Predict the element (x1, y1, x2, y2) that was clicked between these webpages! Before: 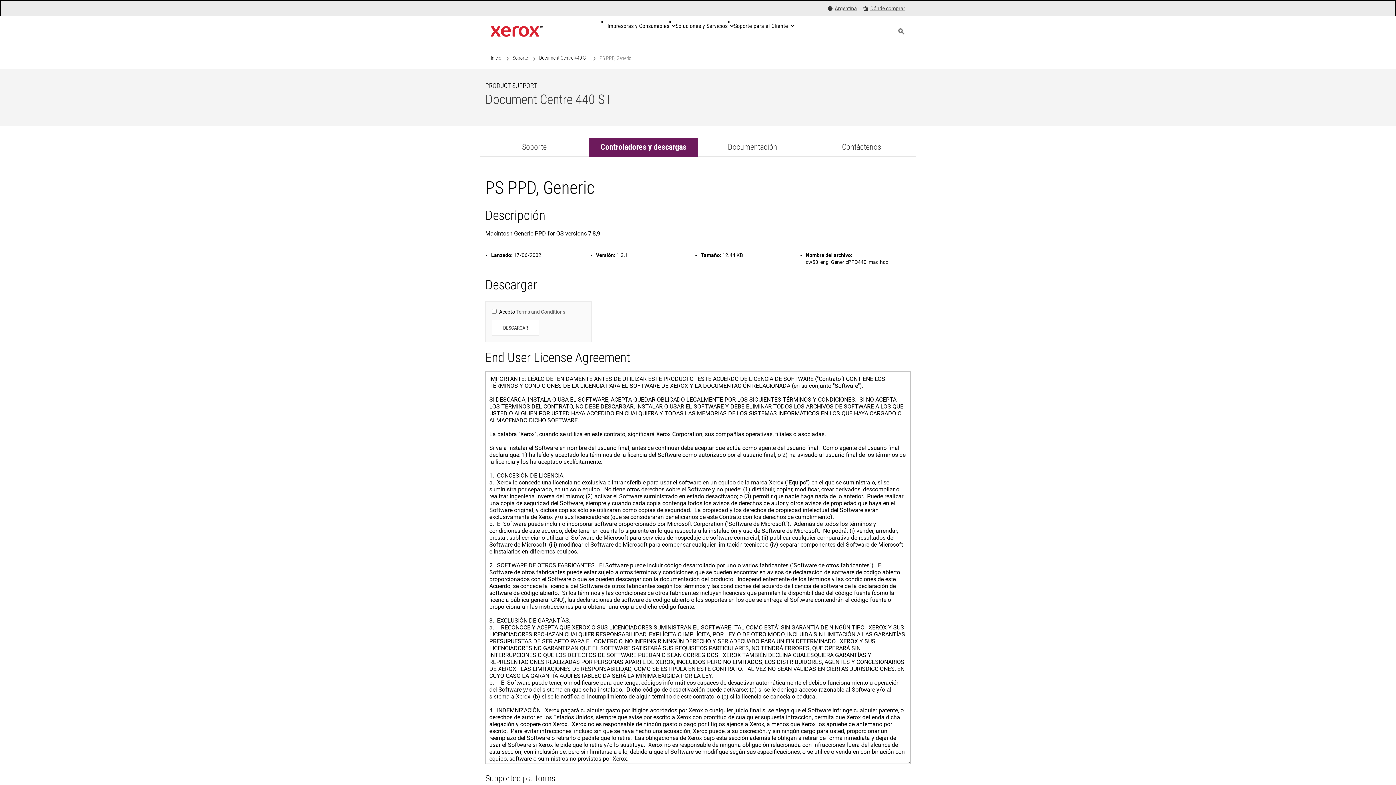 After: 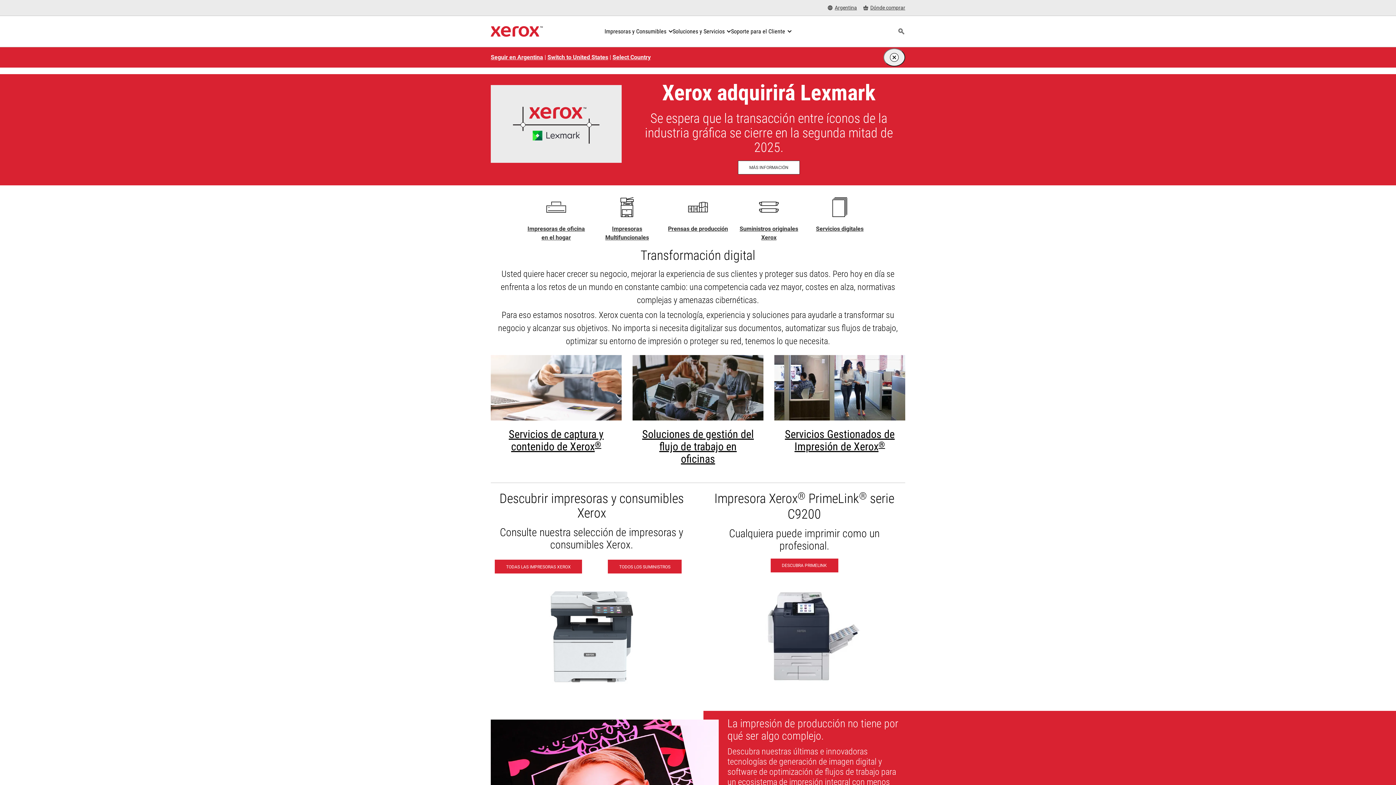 Action: bbox: (490, 54, 501, 61) label: Inicio